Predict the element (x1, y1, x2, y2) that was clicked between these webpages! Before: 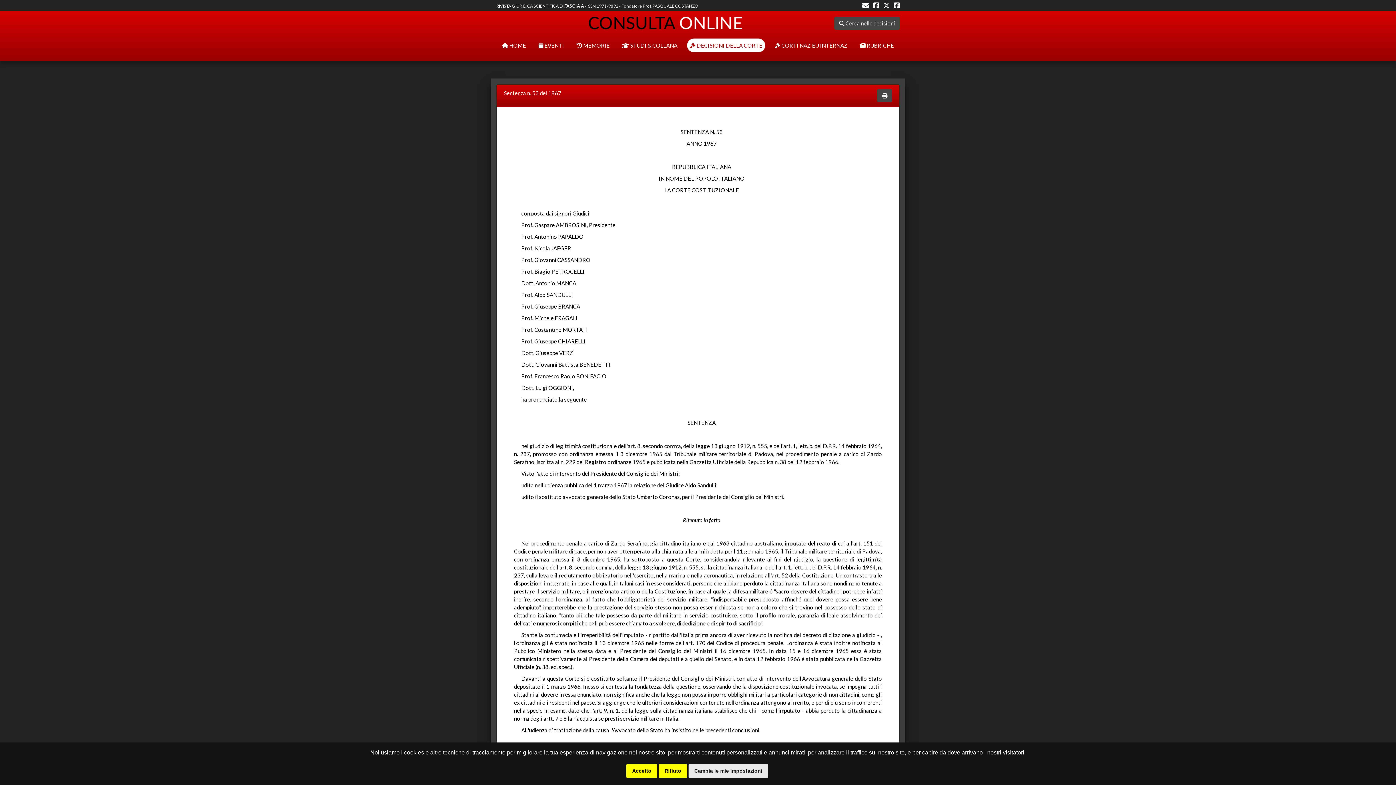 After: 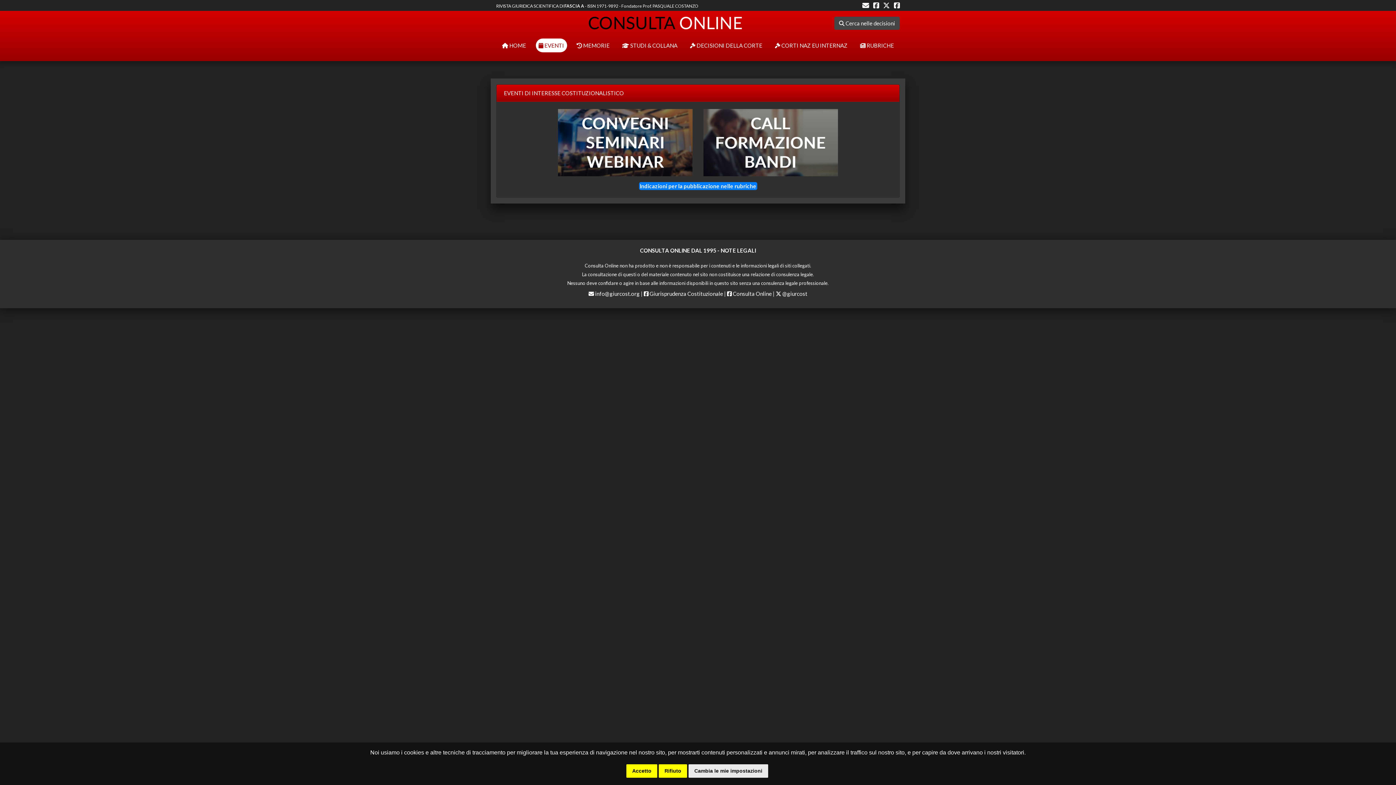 Action: bbox: (535, 38, 567, 52) label:  EVENTI